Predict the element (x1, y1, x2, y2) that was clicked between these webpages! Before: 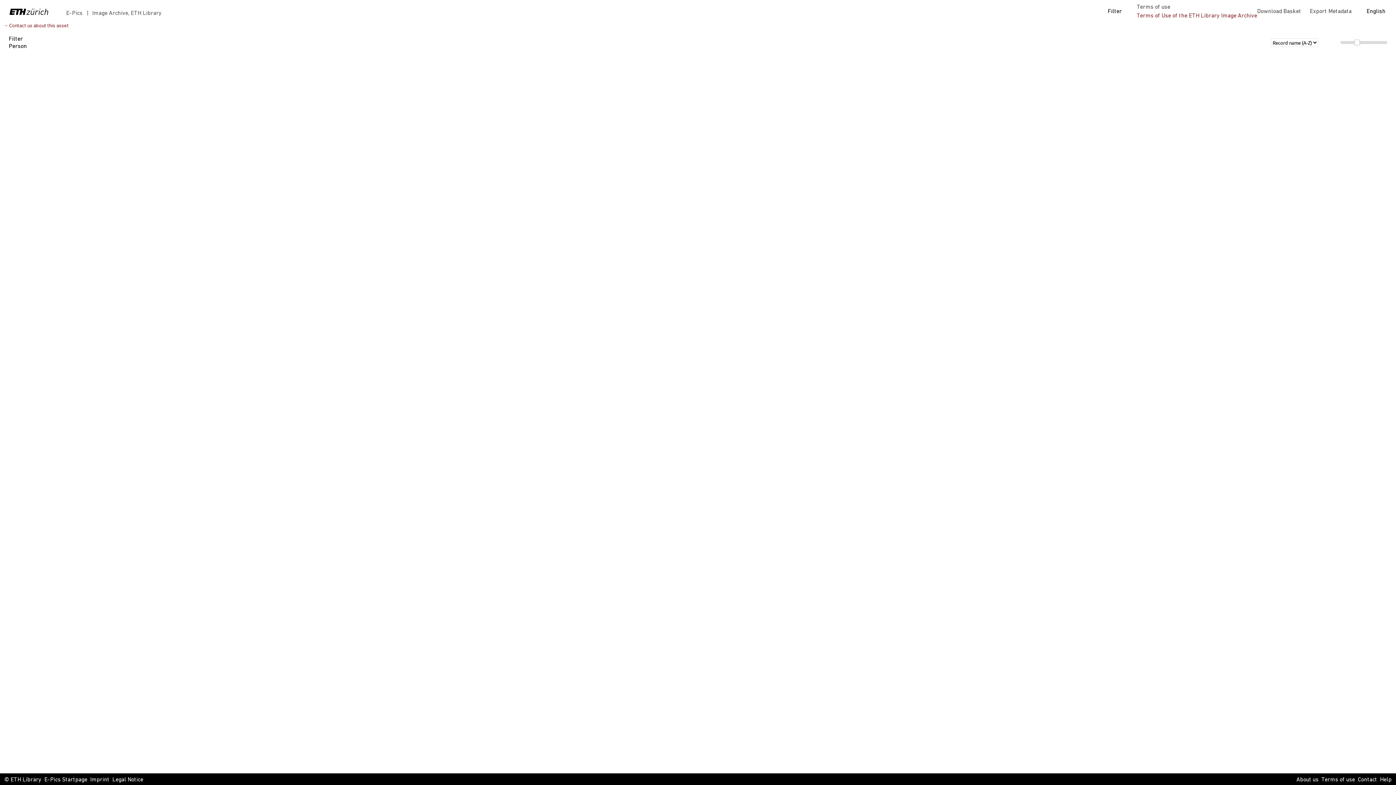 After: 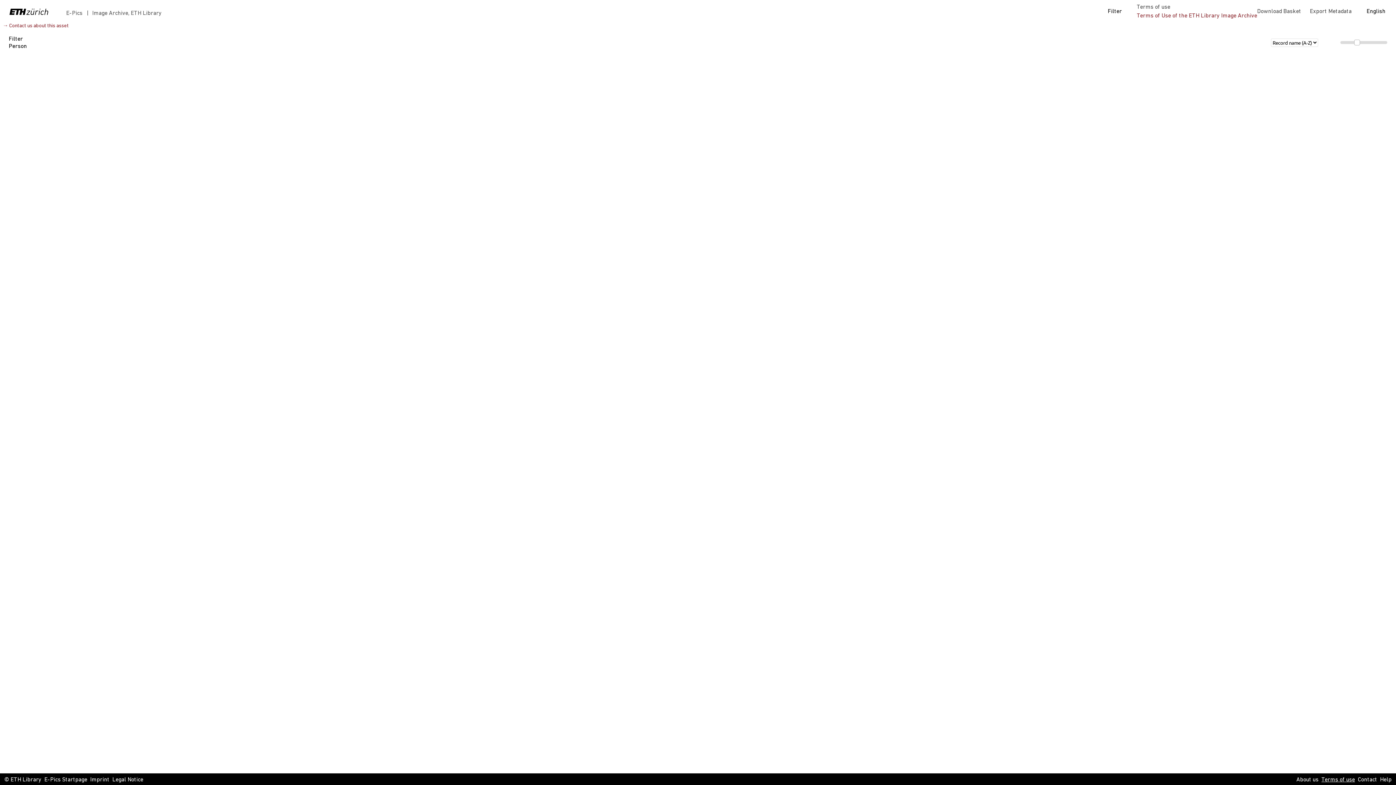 Action: bbox: (1321, 776, 1355, 784) label: Terms of use